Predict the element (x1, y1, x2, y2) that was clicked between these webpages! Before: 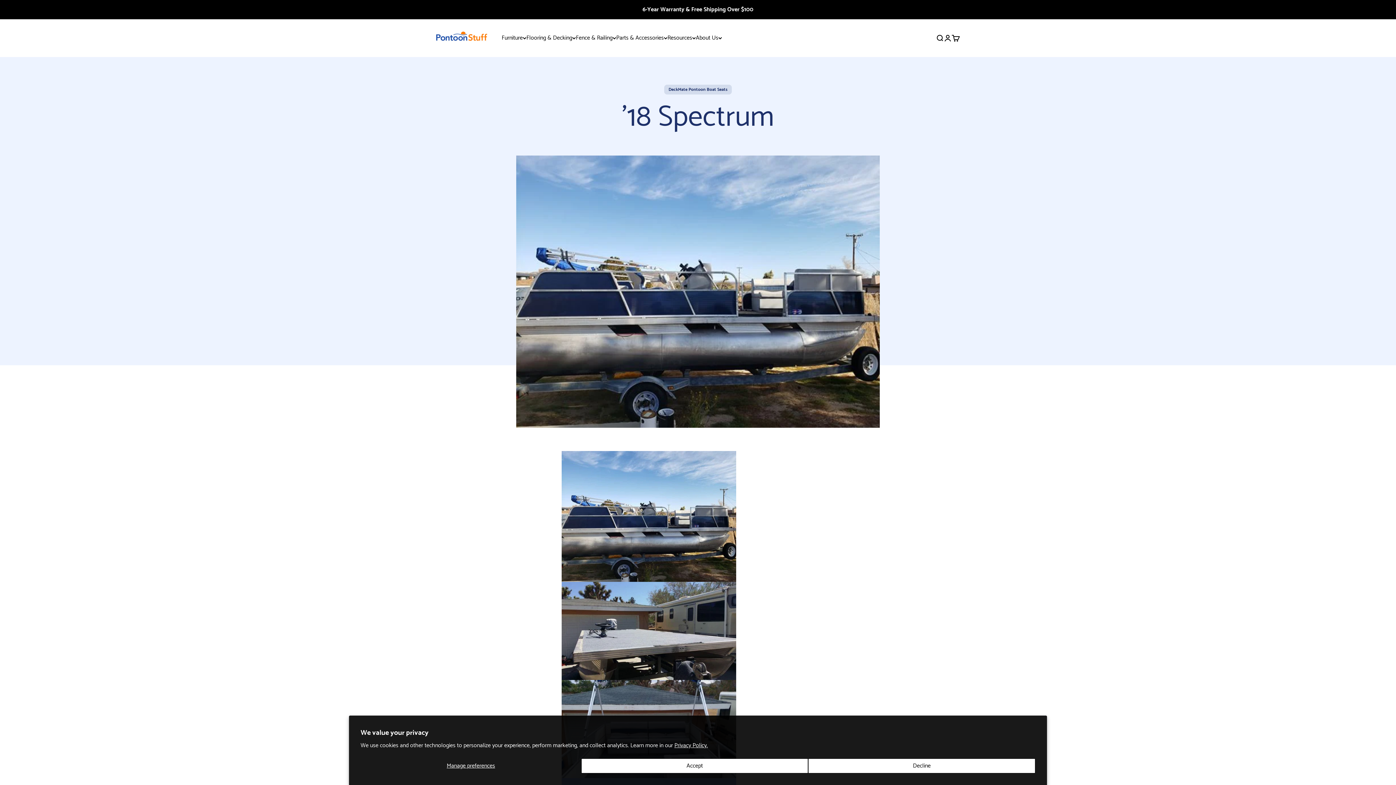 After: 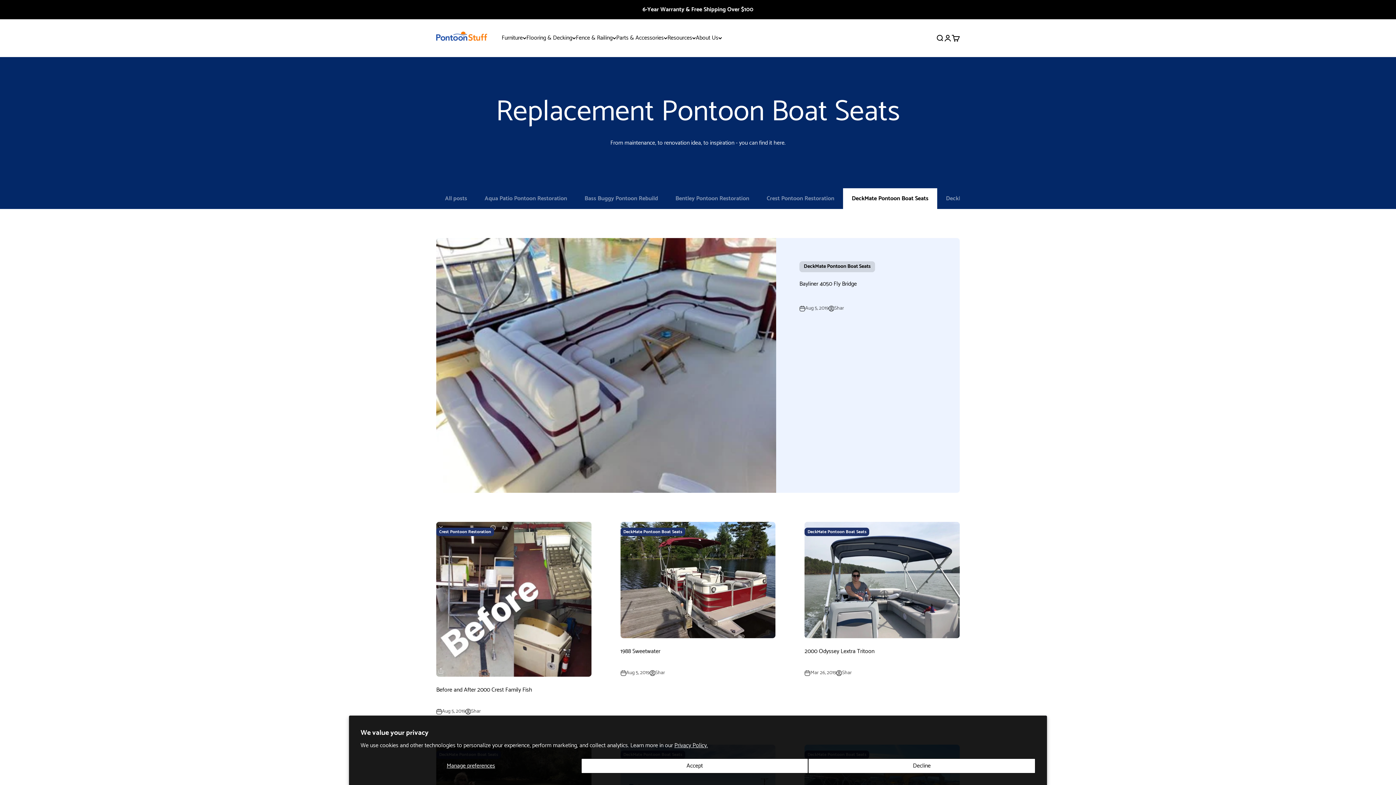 Action: bbox: (664, 84, 732, 94) label: DeckMate Pontoon Boat Seats